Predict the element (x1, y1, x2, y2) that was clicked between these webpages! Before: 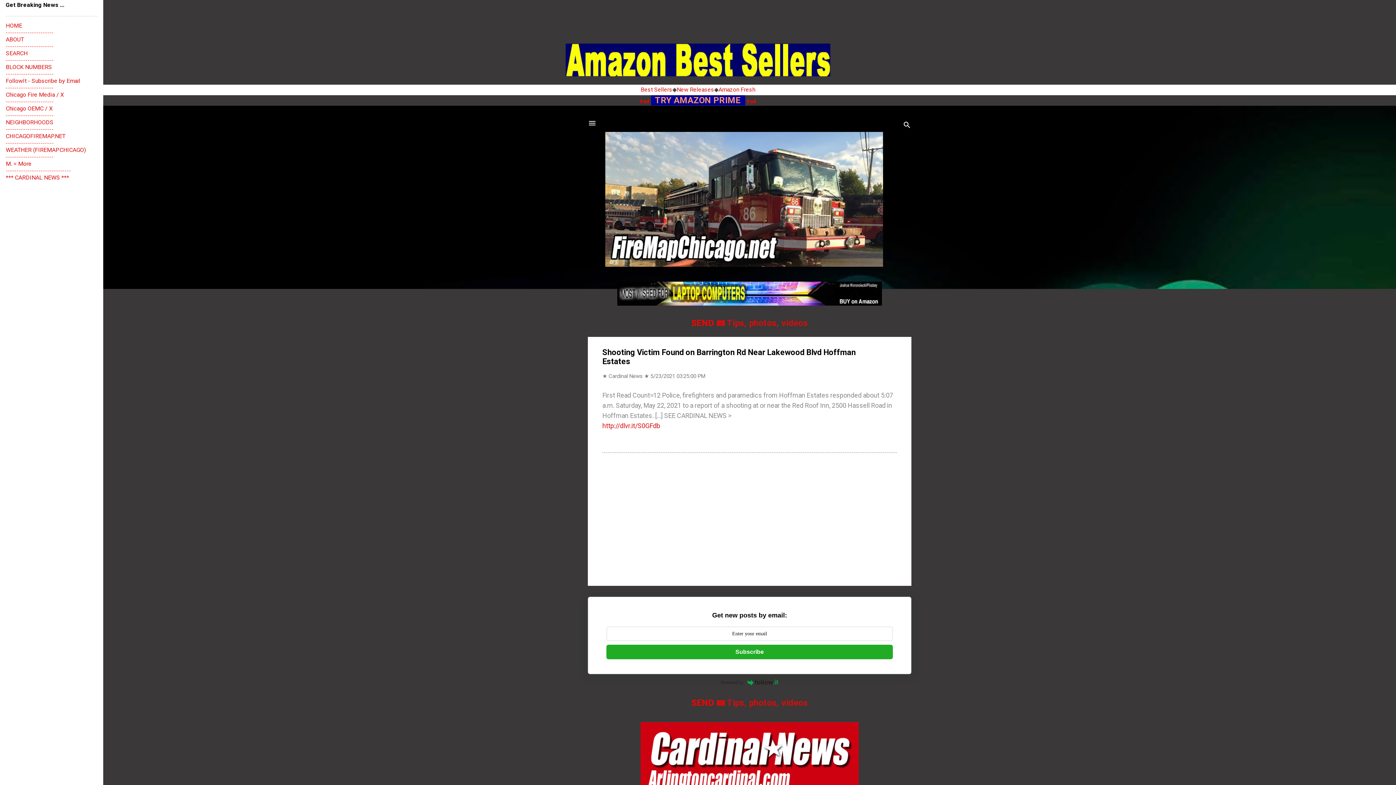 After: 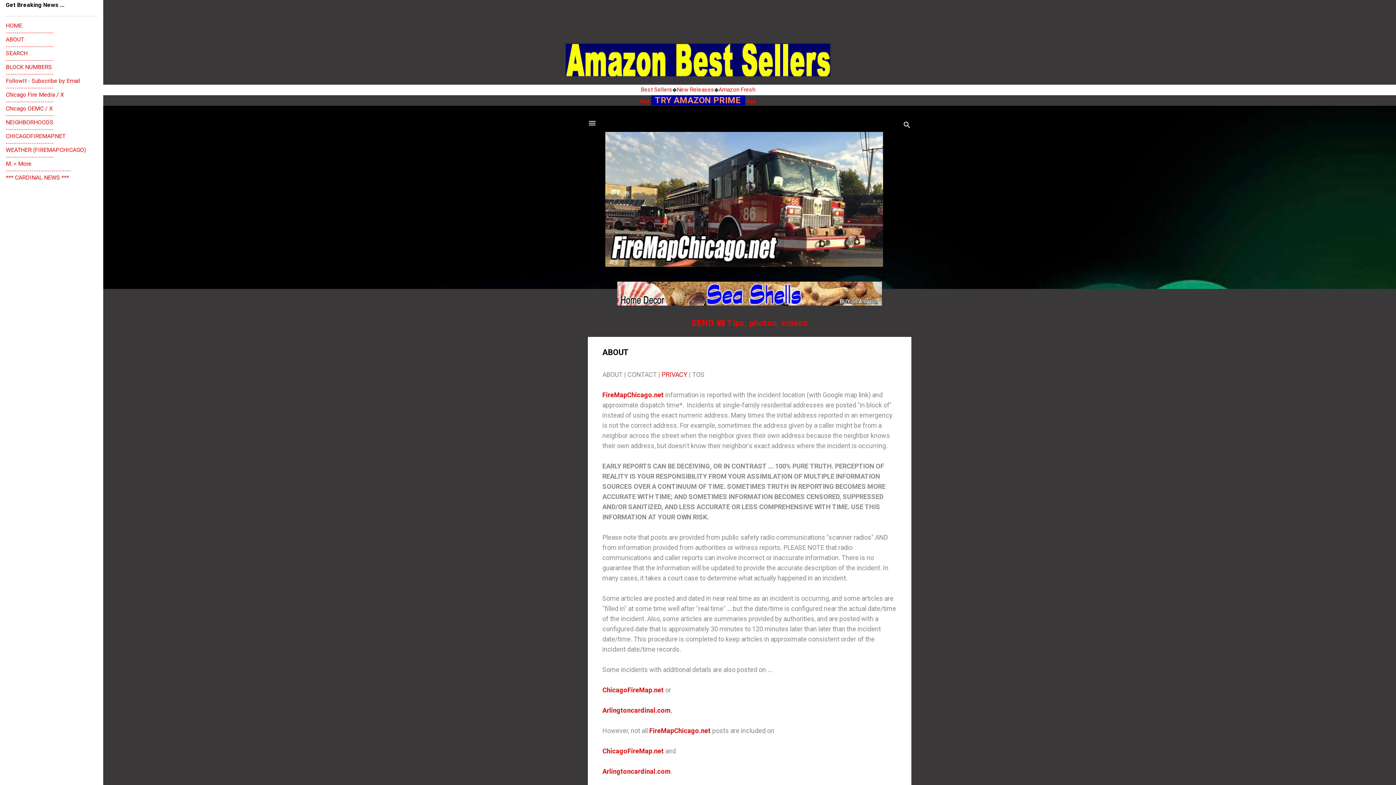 Action: bbox: (5, 36, 24, 42) label: ABOUT